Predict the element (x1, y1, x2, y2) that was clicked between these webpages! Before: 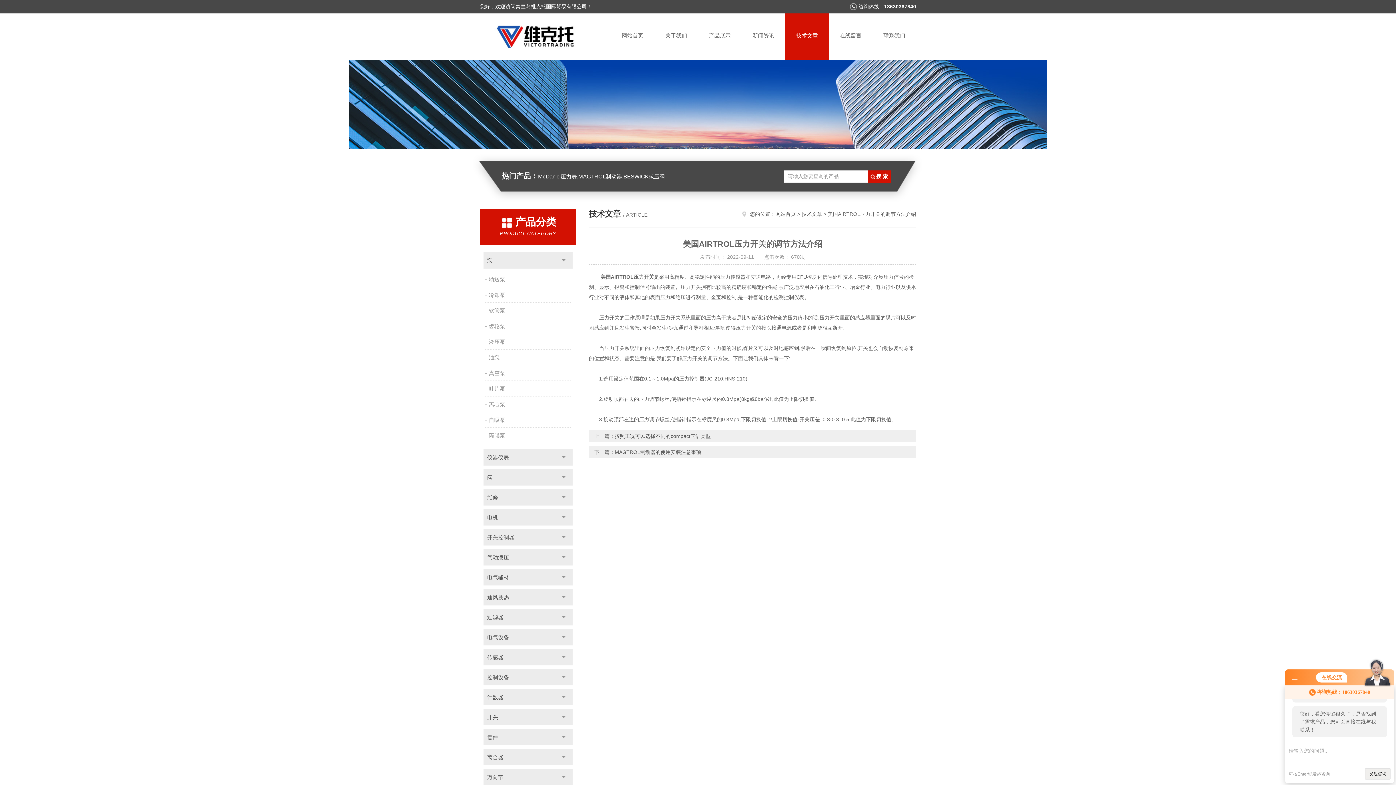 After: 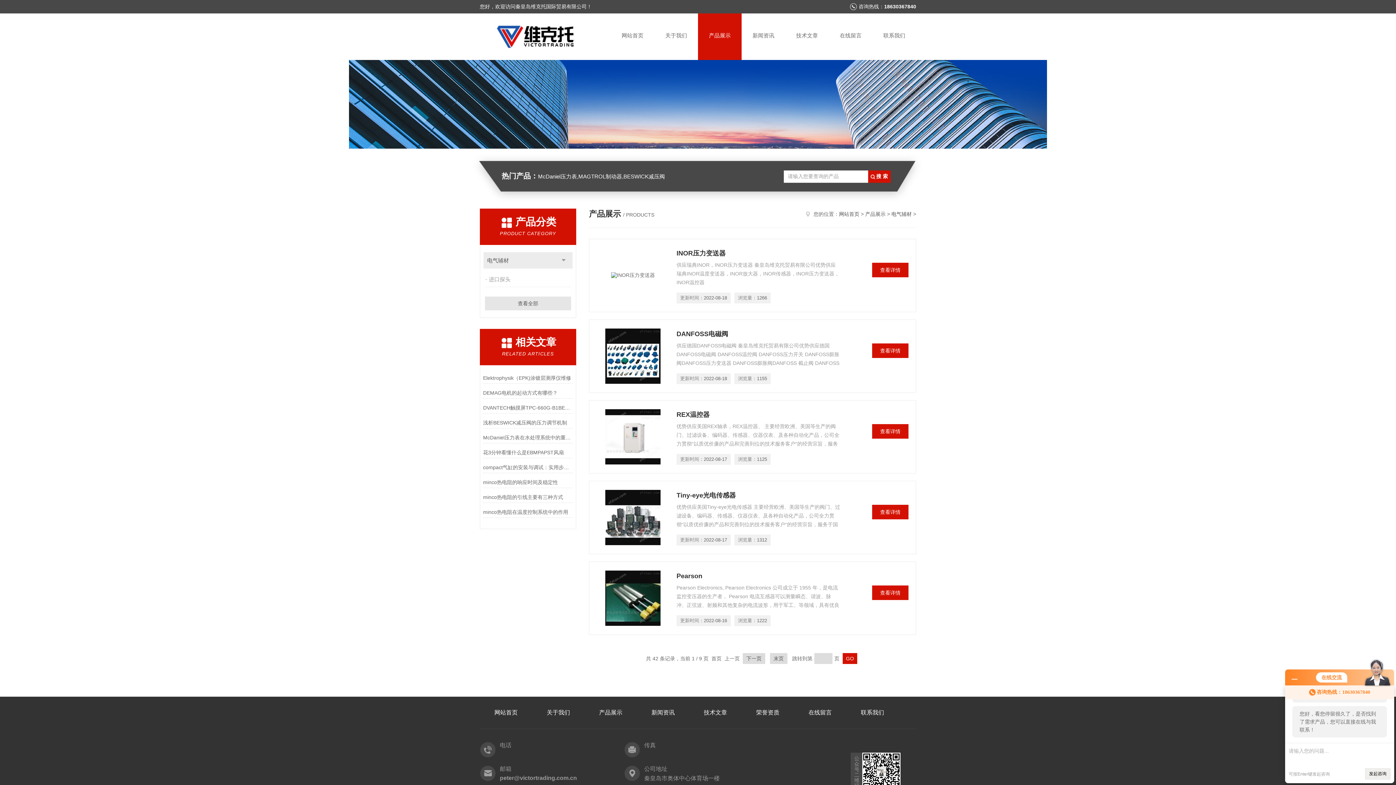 Action: label: 电气辅材 bbox: (483, 569, 572, 585)